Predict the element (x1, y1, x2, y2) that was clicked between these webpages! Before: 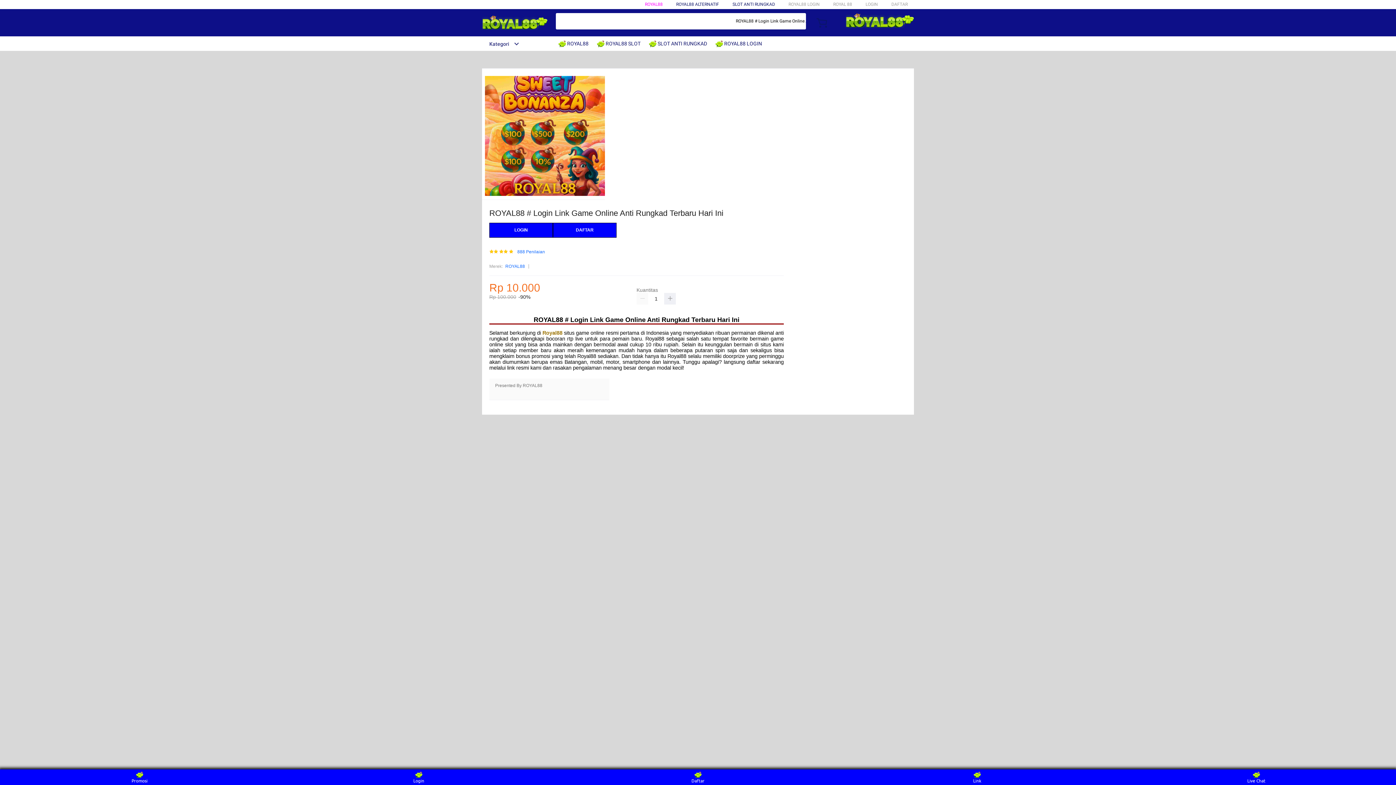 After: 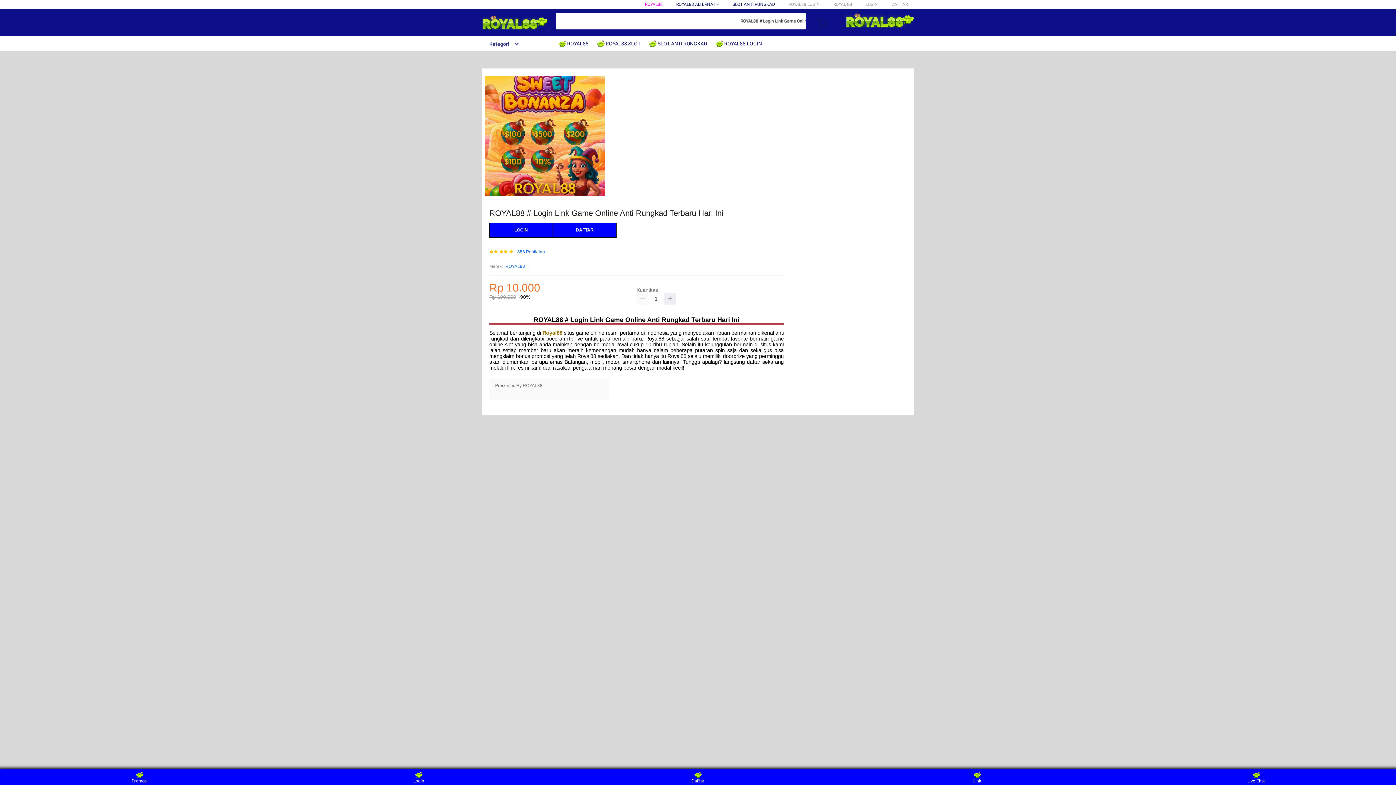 Action: label: Royal88 bbox: (542, 330, 562, 335)